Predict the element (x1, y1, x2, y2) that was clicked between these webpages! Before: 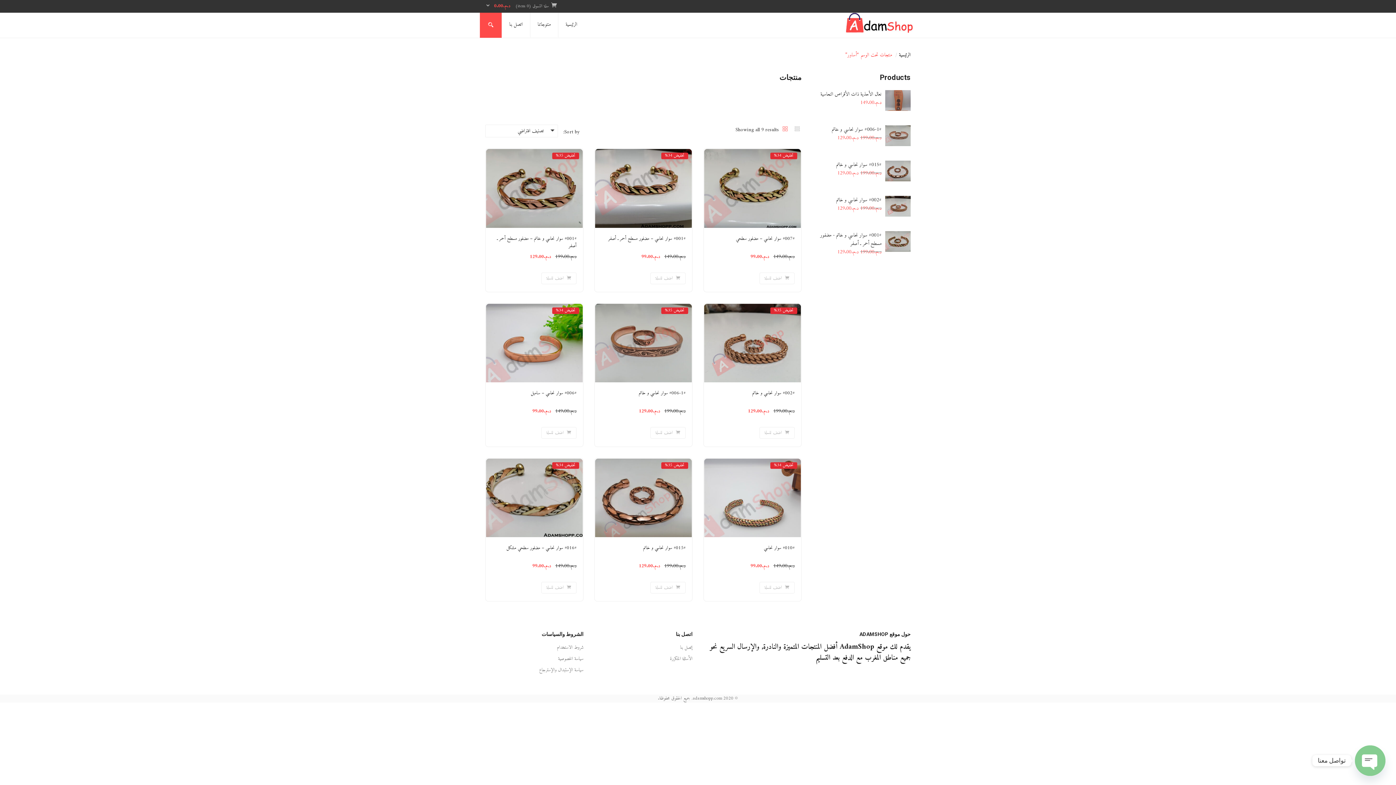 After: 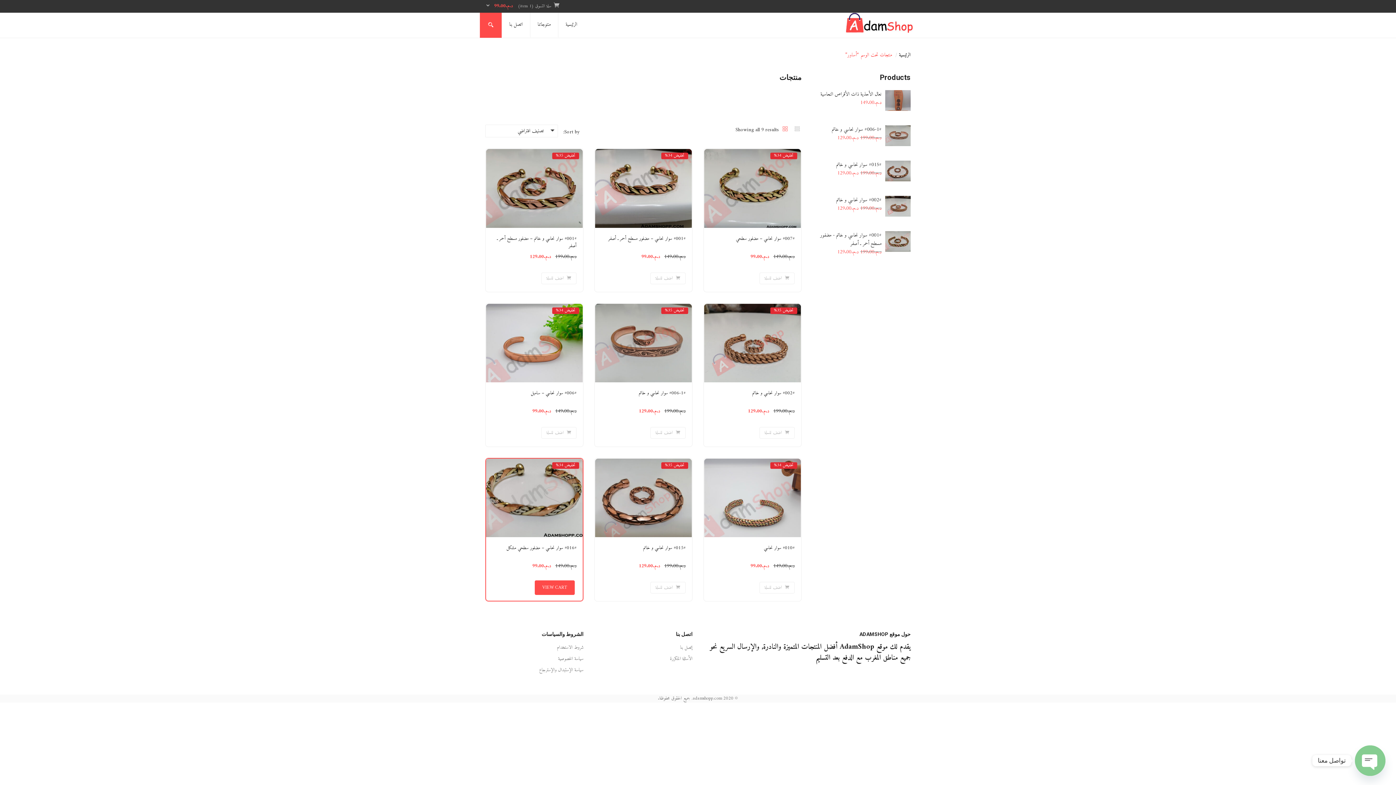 Action: label:  اضف للسلة bbox: (541, 582, 576, 593)